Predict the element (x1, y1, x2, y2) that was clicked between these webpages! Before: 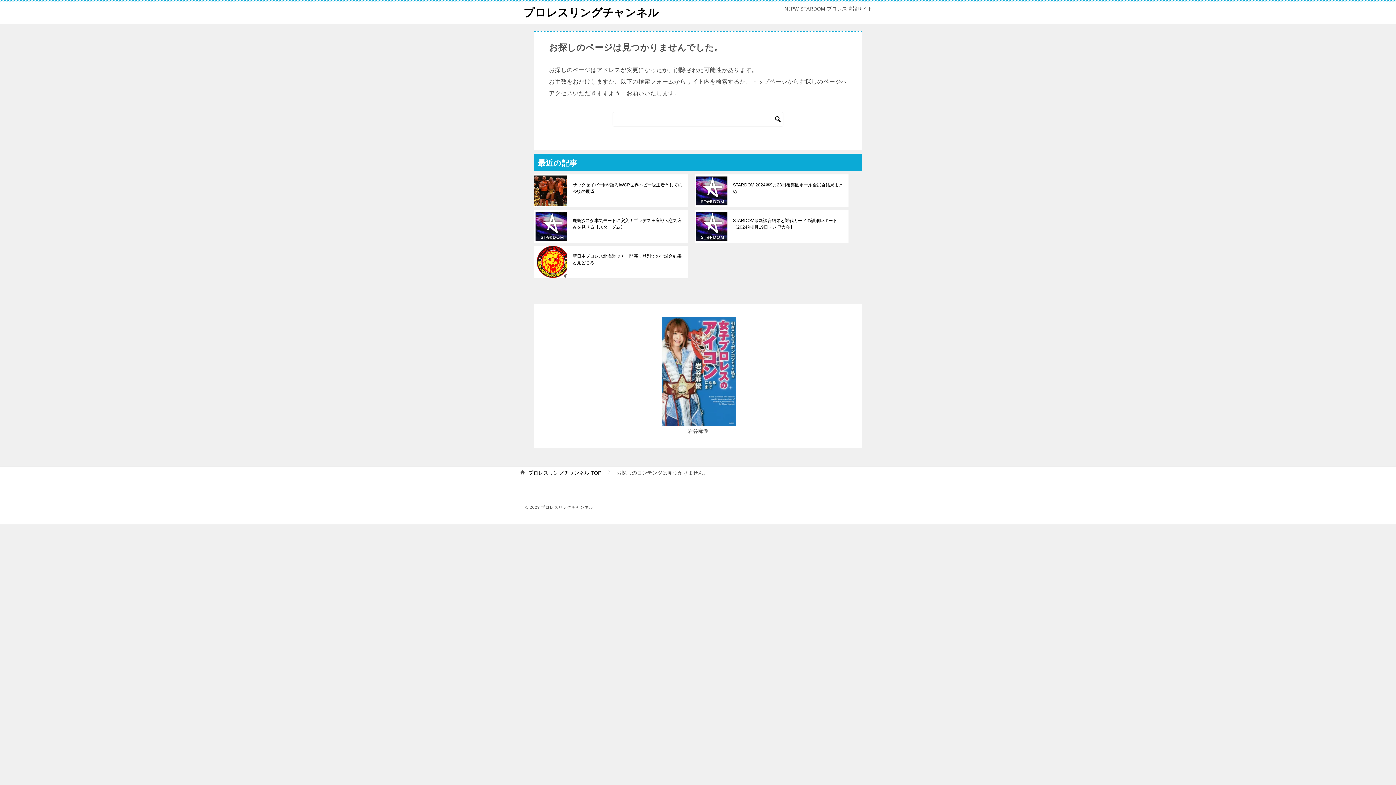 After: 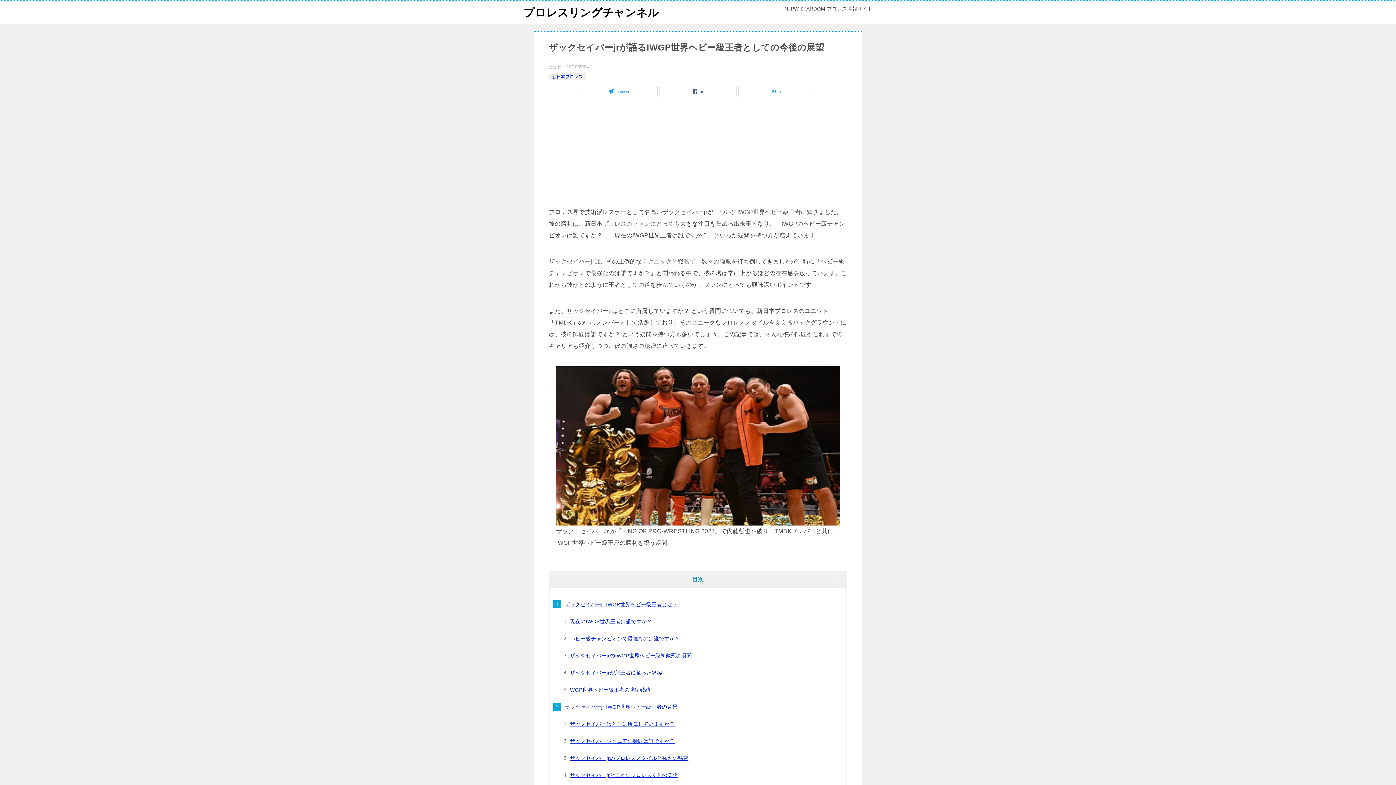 Action: label: ザックセイバーjrが語るIWGP世界ヘビー級王者としての今後の展望 bbox: (572, 181, 682, 194)